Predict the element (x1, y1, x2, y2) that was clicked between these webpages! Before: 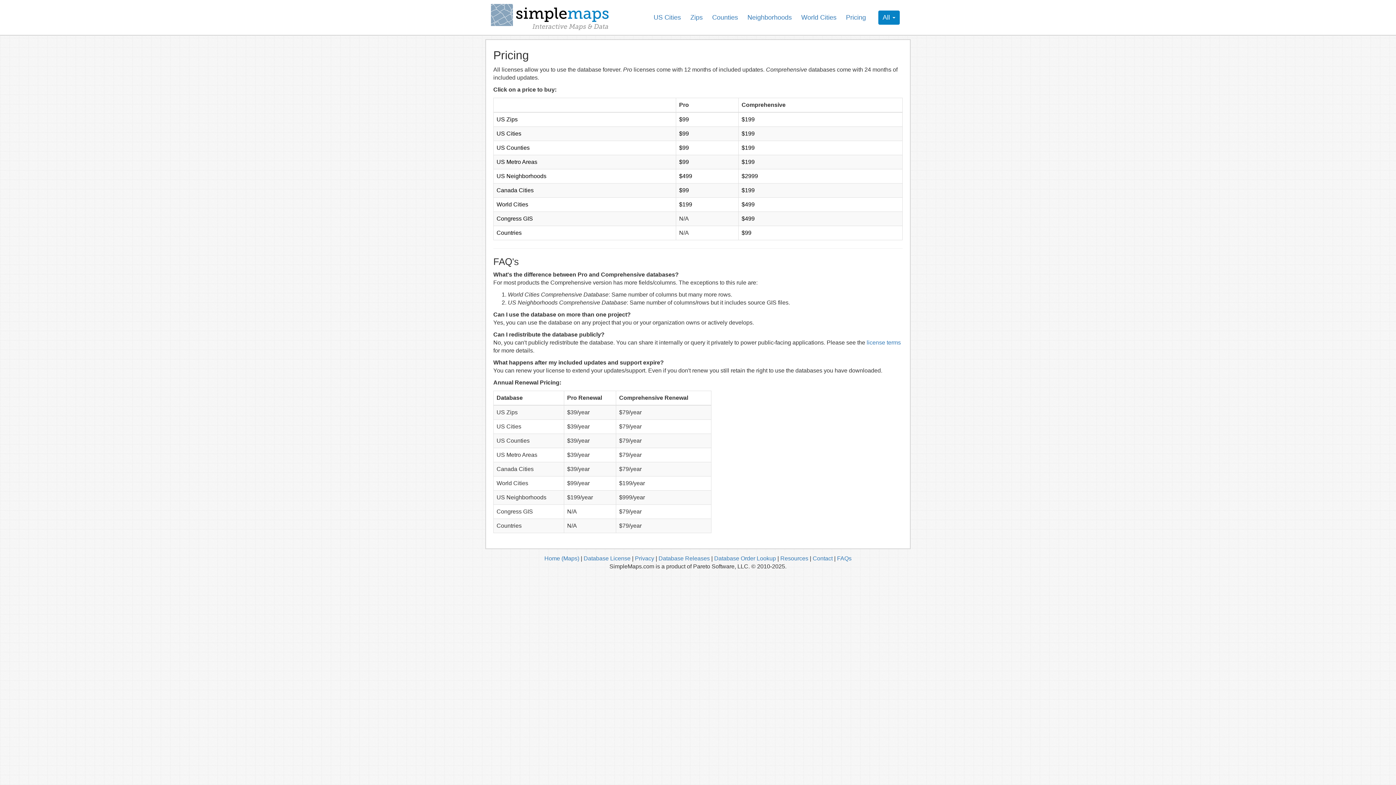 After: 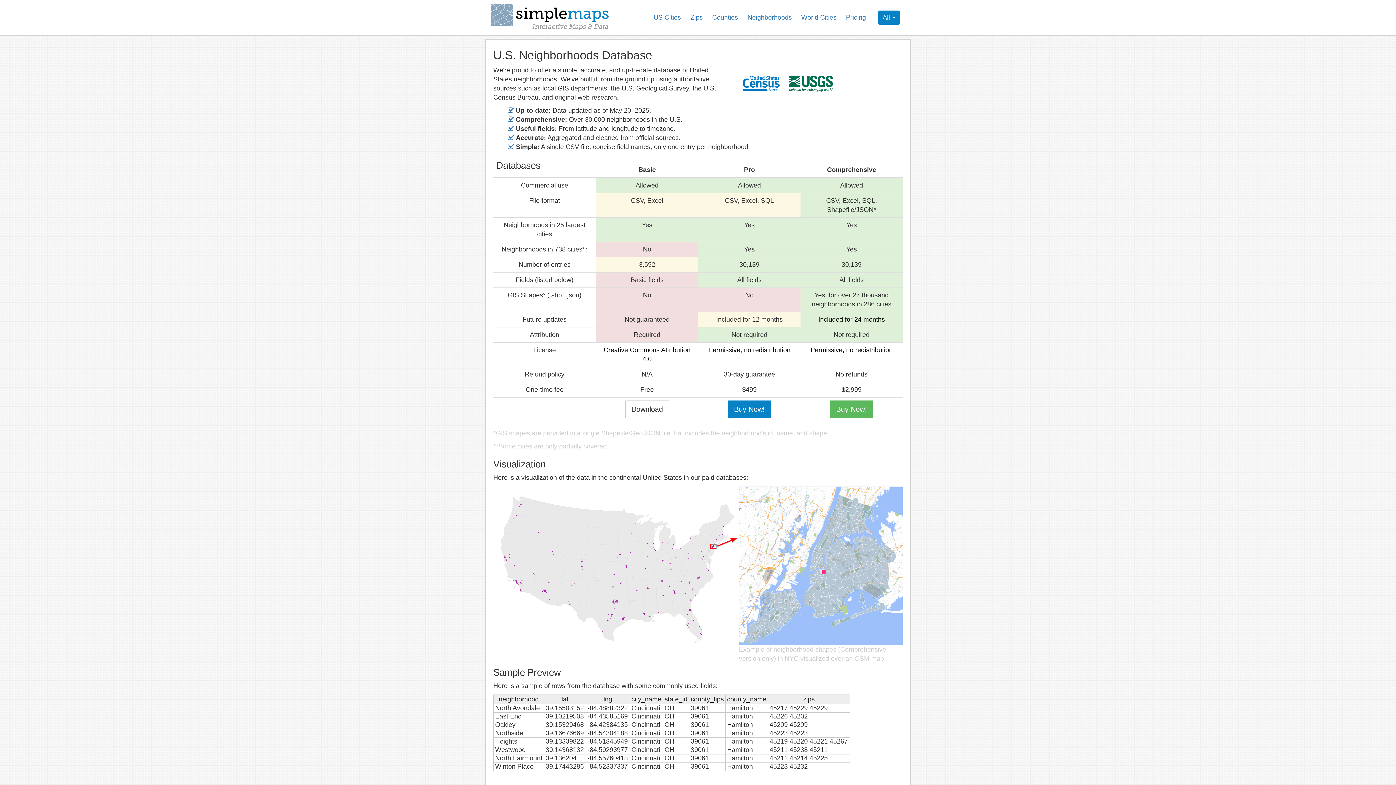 Action: label: Neighborhoods bbox: (743, 10, 796, 24)